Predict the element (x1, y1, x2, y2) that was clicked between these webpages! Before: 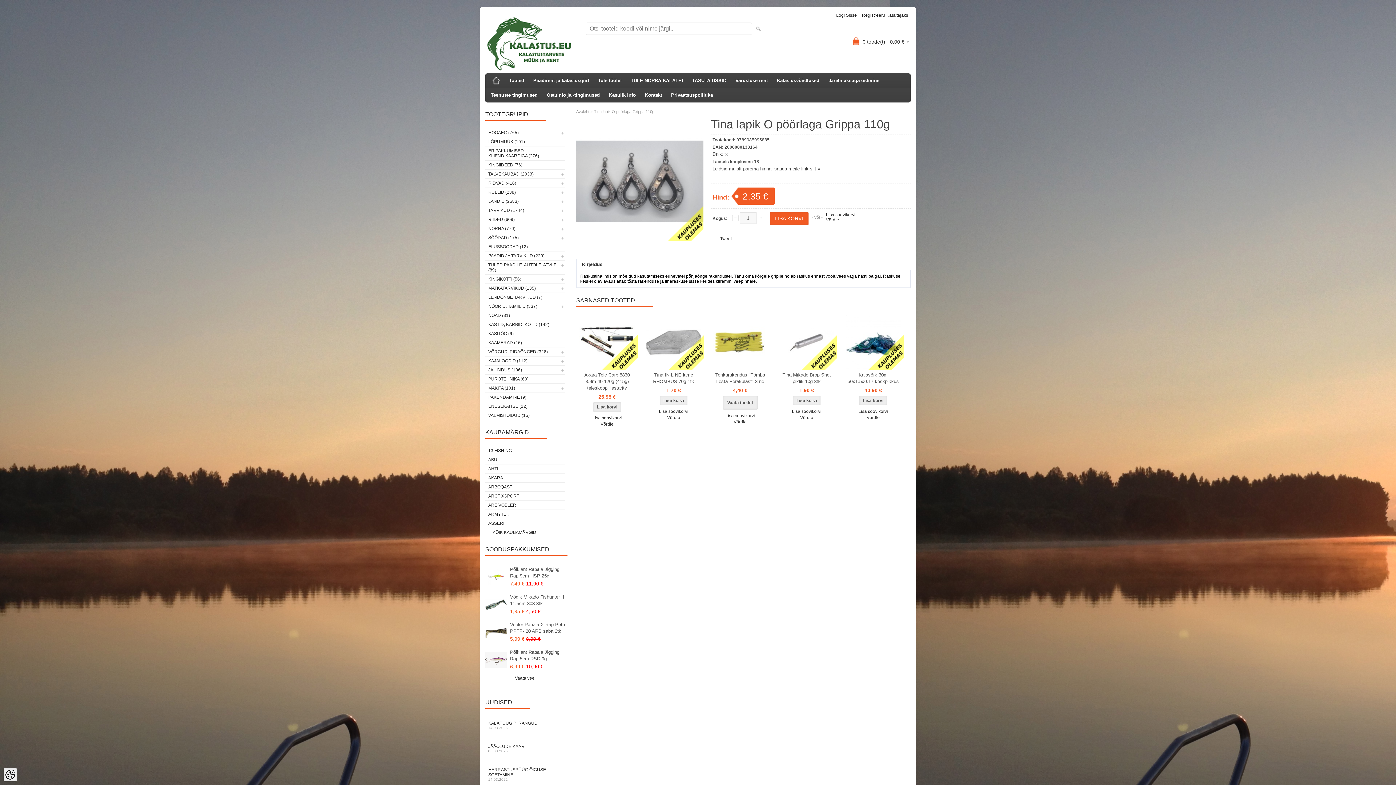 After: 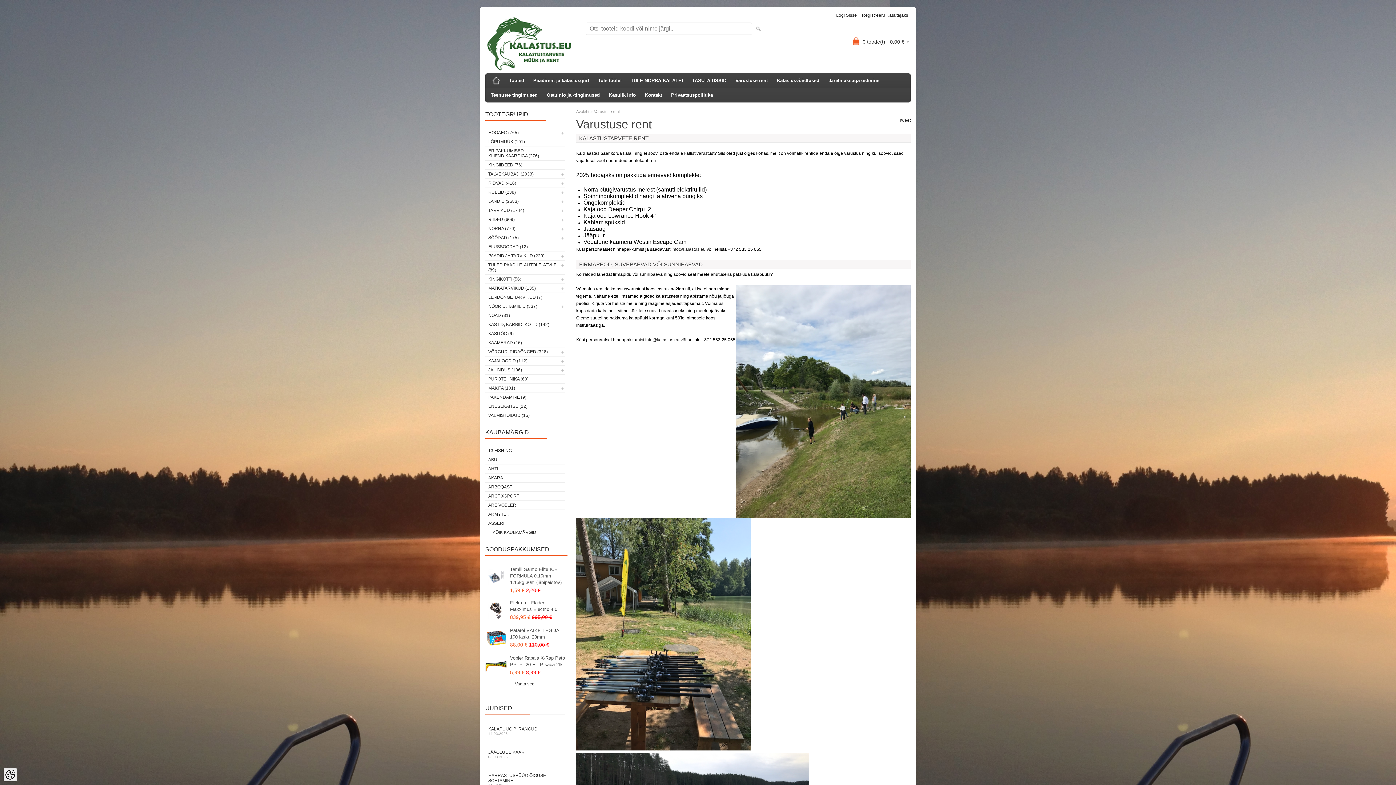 Action: label: Varustuse rent bbox: (732, 73, 771, 88)